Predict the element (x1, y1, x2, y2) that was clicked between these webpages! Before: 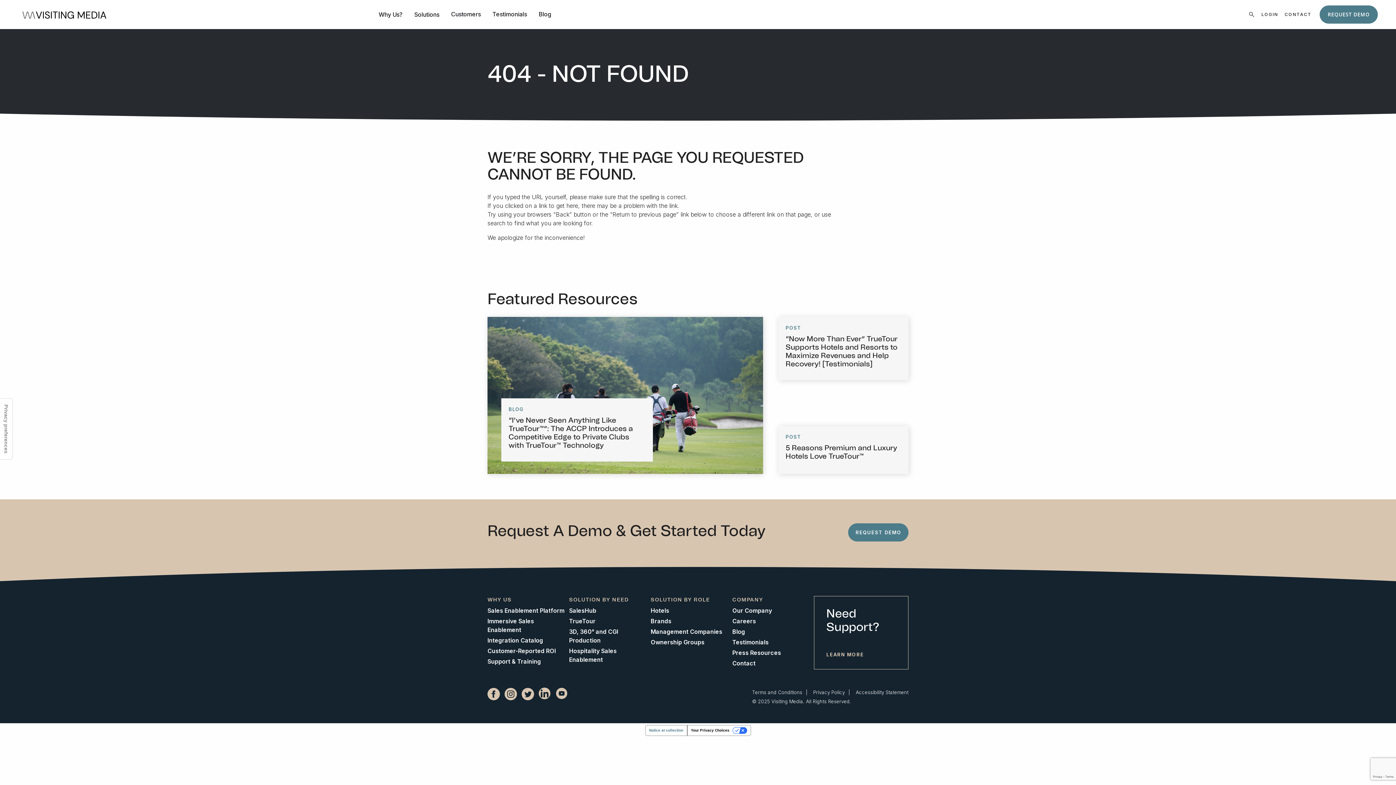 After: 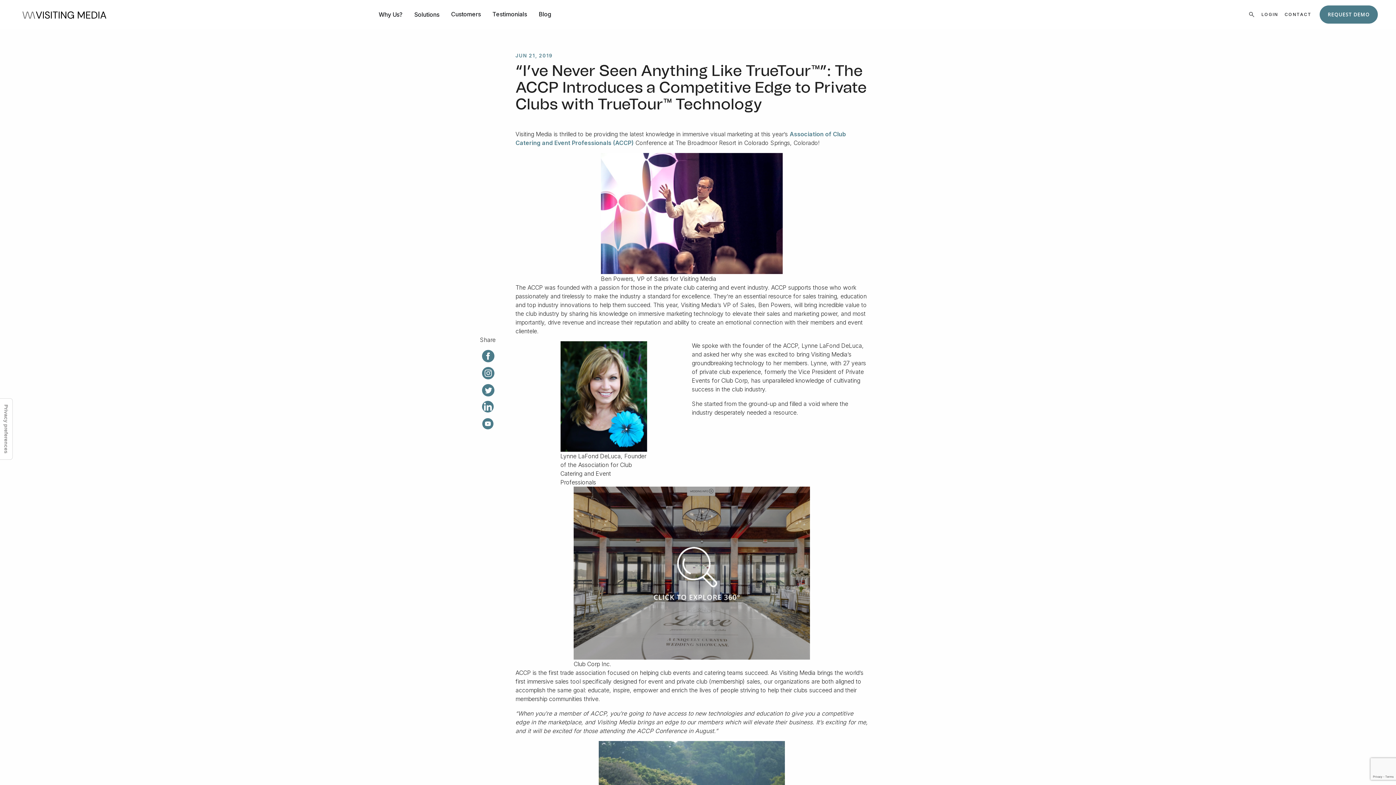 Action: label: BLOG
“I’ve Never Seen Anything Like TrueTour™”: The ACCP Introduces a Competitive Edge to Private Clubs with TrueTour™ Technology bbox: (487, 317, 763, 474)